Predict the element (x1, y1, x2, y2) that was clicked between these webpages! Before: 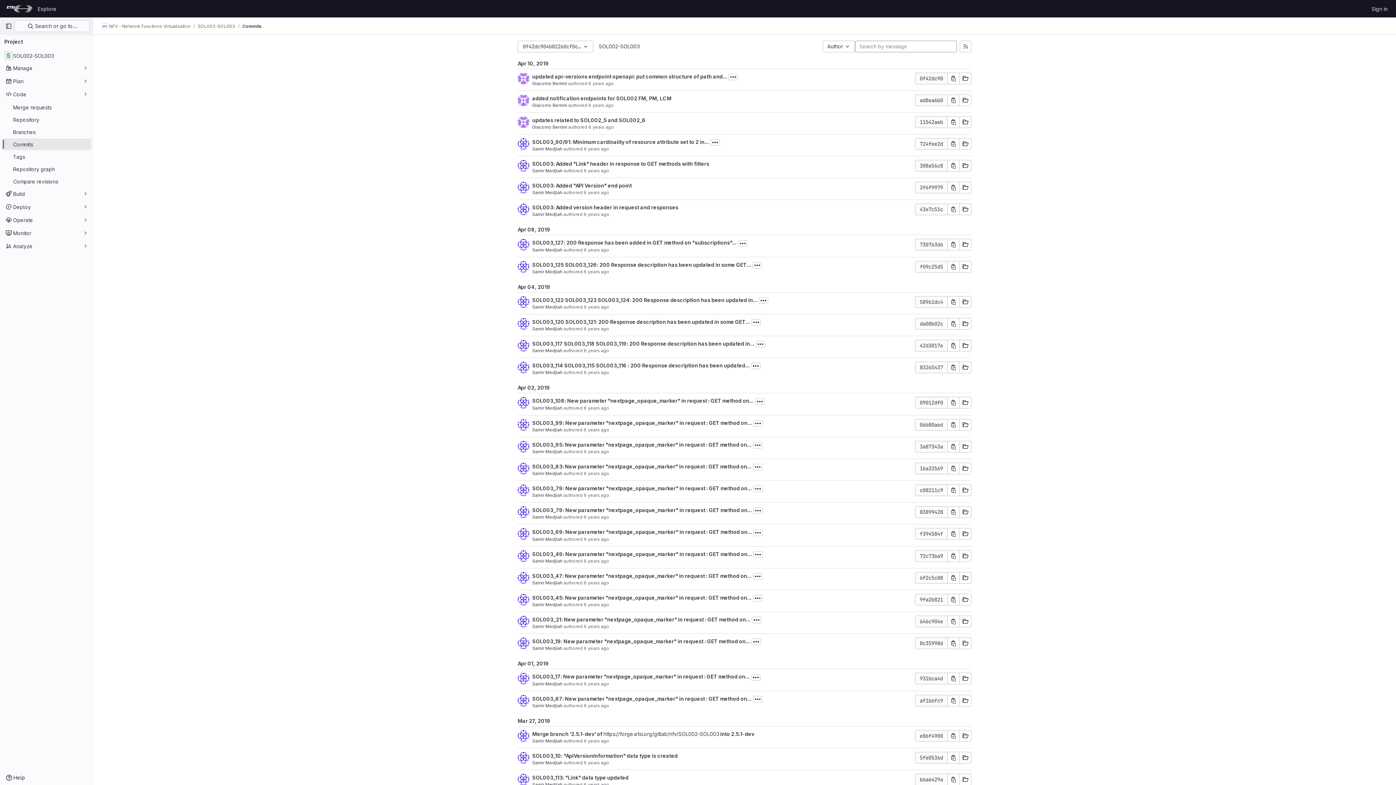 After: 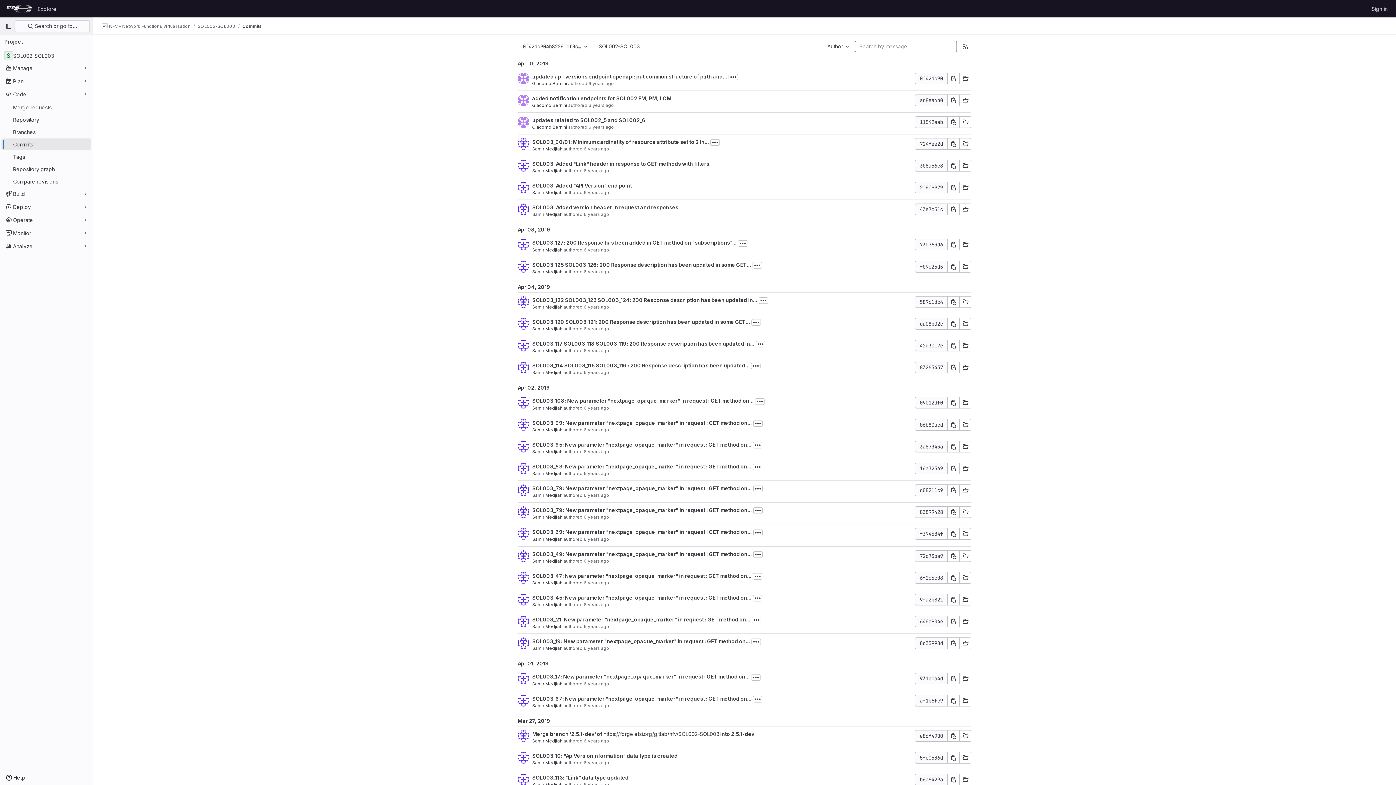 Action: label: Samir Medjiah bbox: (532, 558, 562, 563)